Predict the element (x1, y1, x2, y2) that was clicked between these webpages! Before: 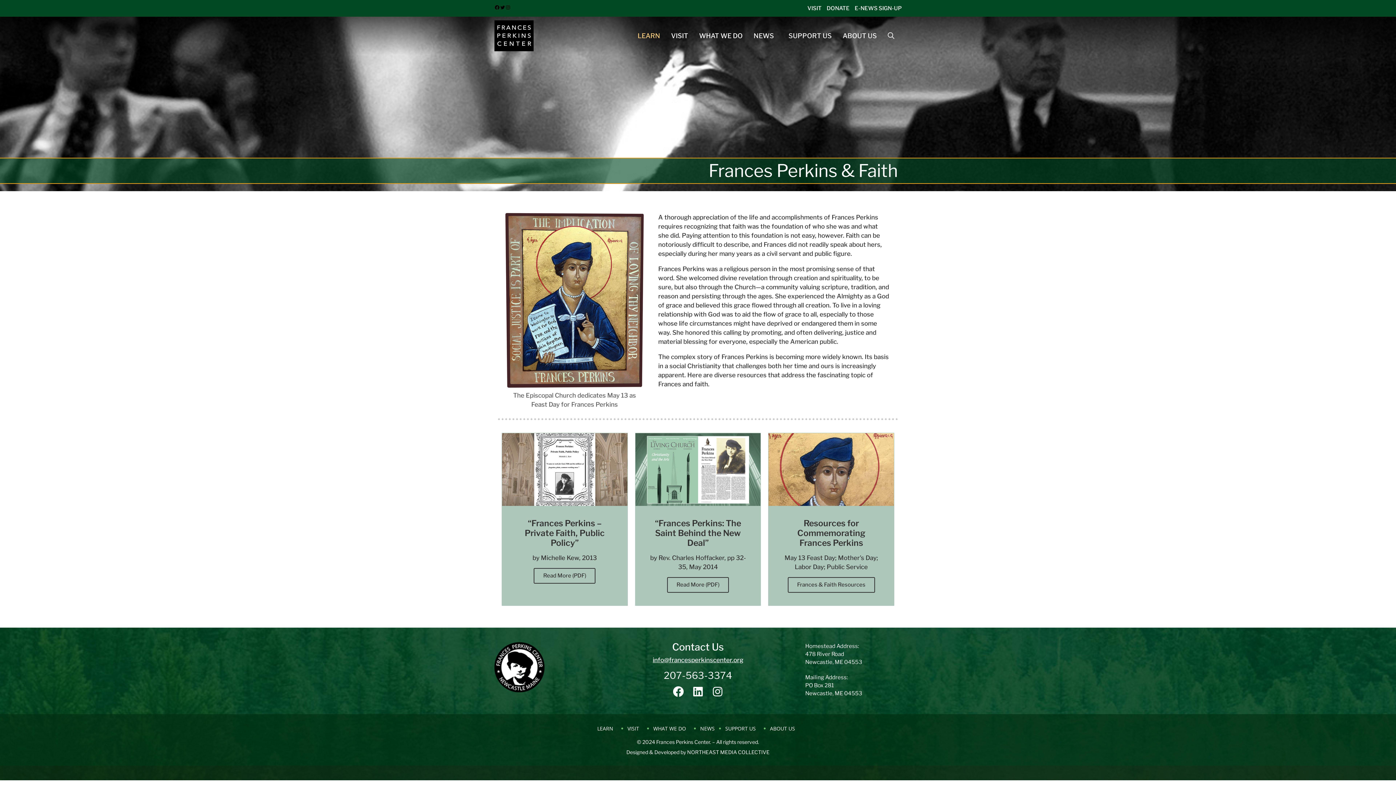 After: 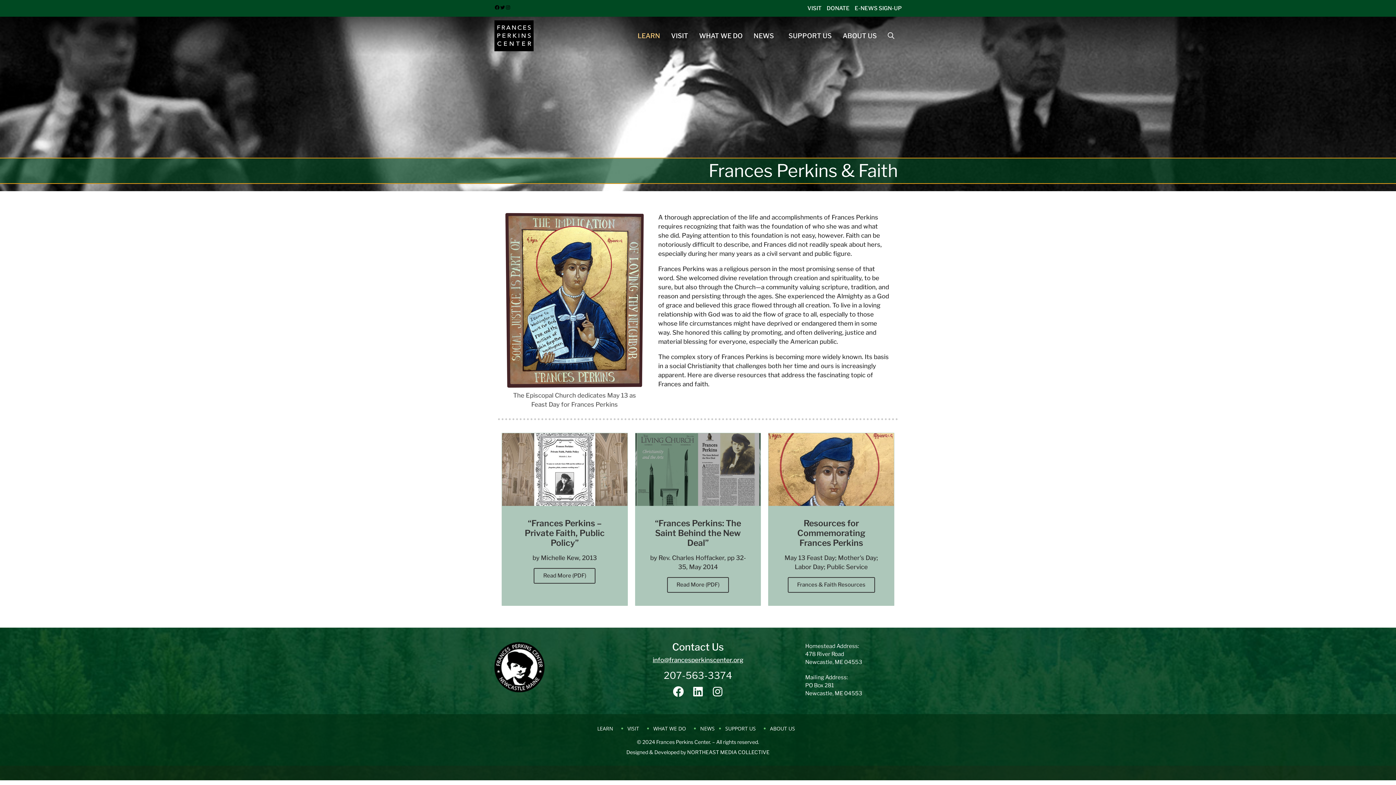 Action: label: “Frances Perkins: The Saint Behind the New Deal”
by Rev. Charles Hoffacker, pp 32-35, May 2014
Read More (PDF) bbox: (635, 433, 760, 605)